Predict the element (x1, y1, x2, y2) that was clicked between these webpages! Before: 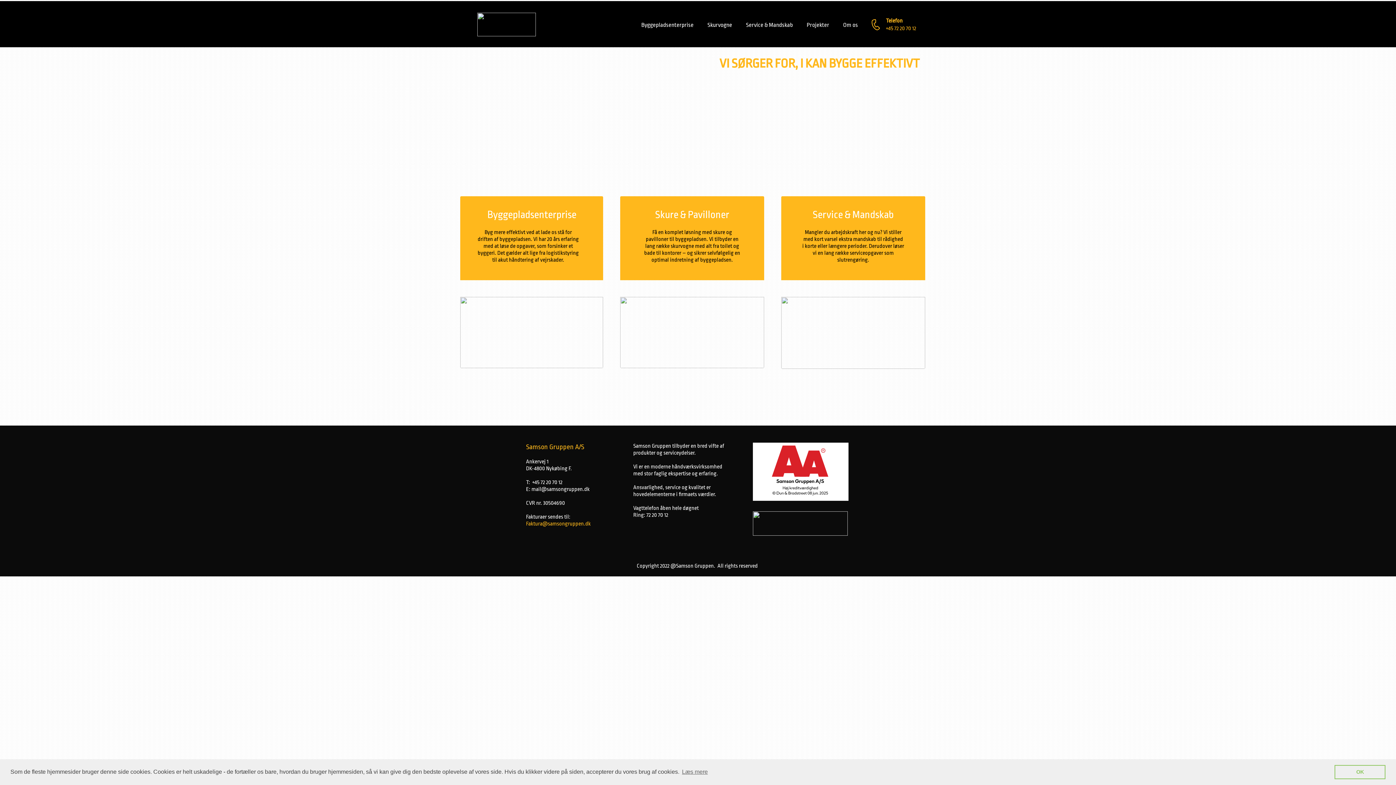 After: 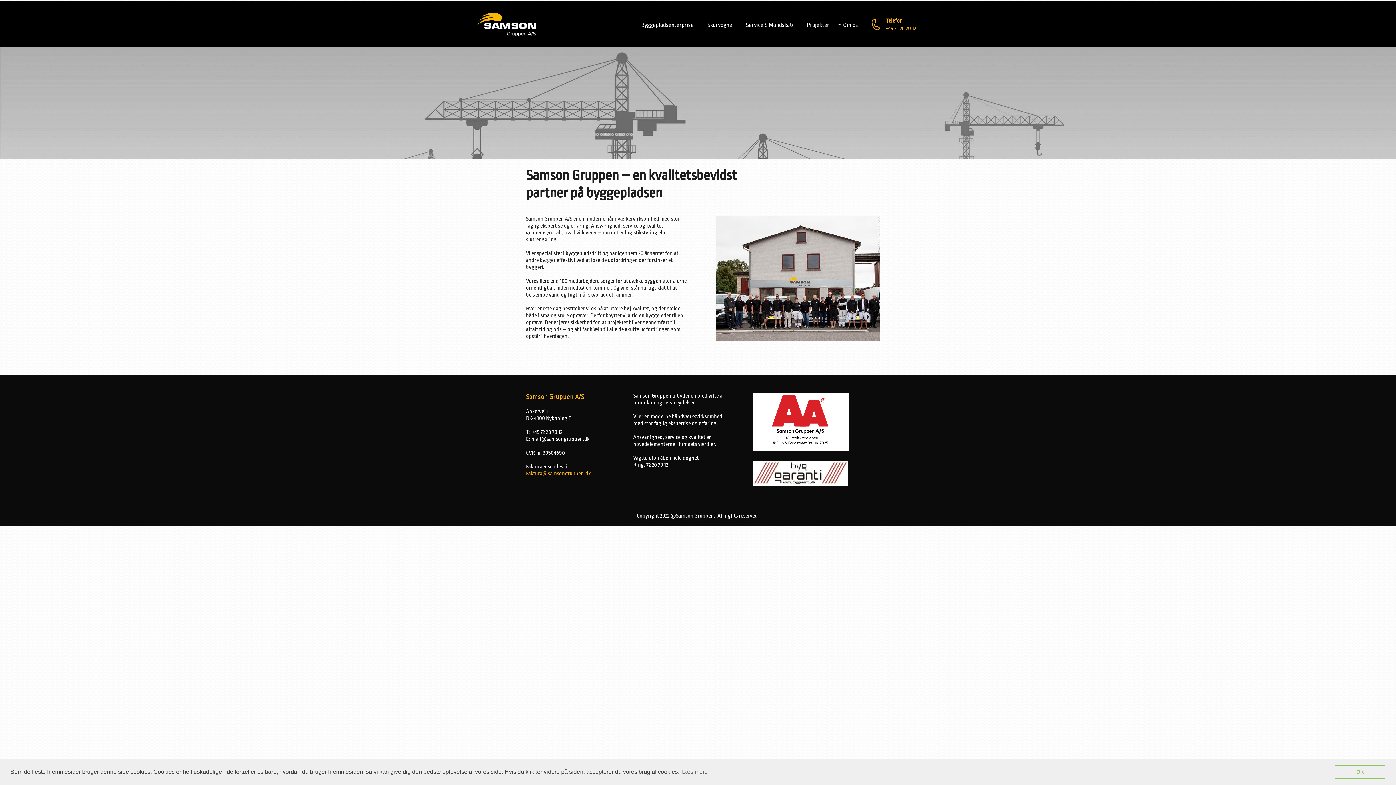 Action: label: Om os bbox: (836, 18, 864, 30)